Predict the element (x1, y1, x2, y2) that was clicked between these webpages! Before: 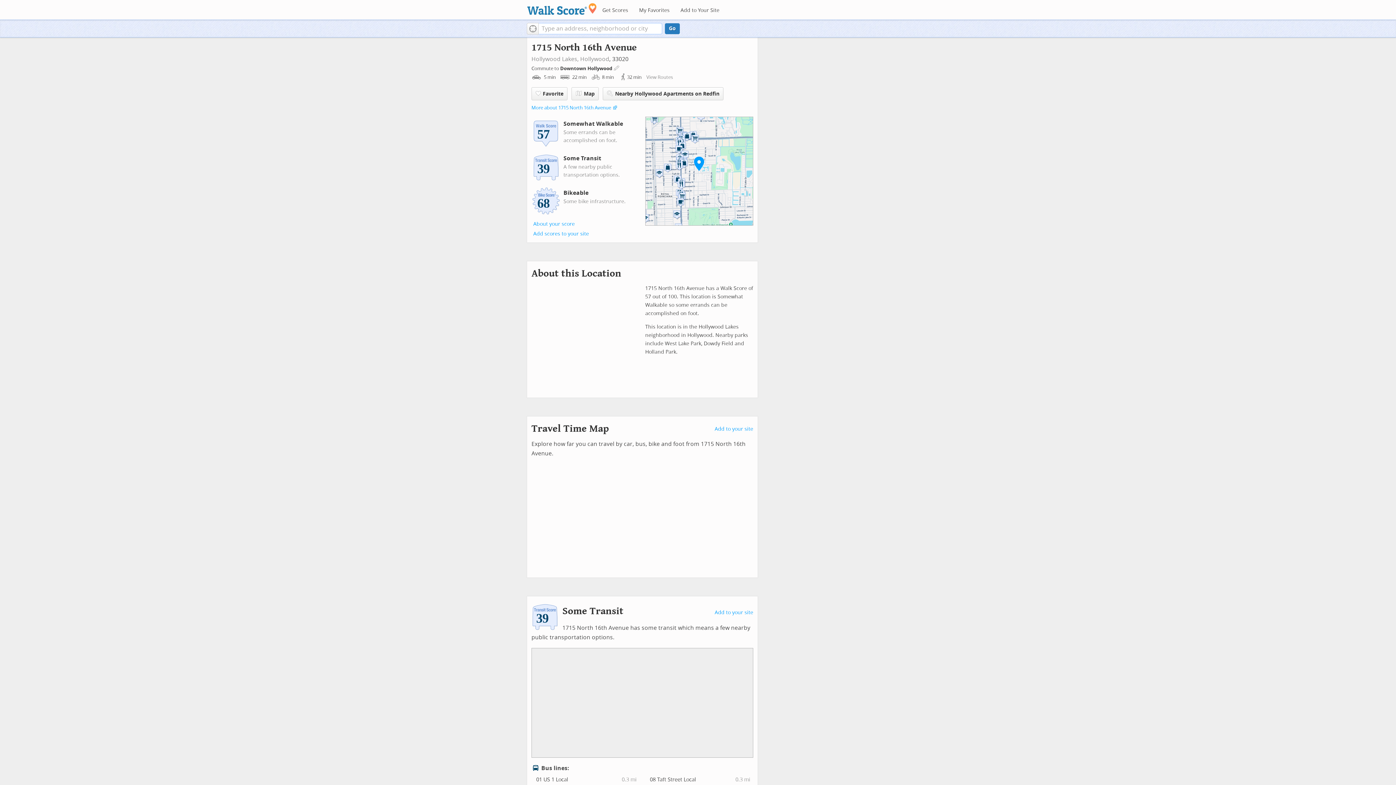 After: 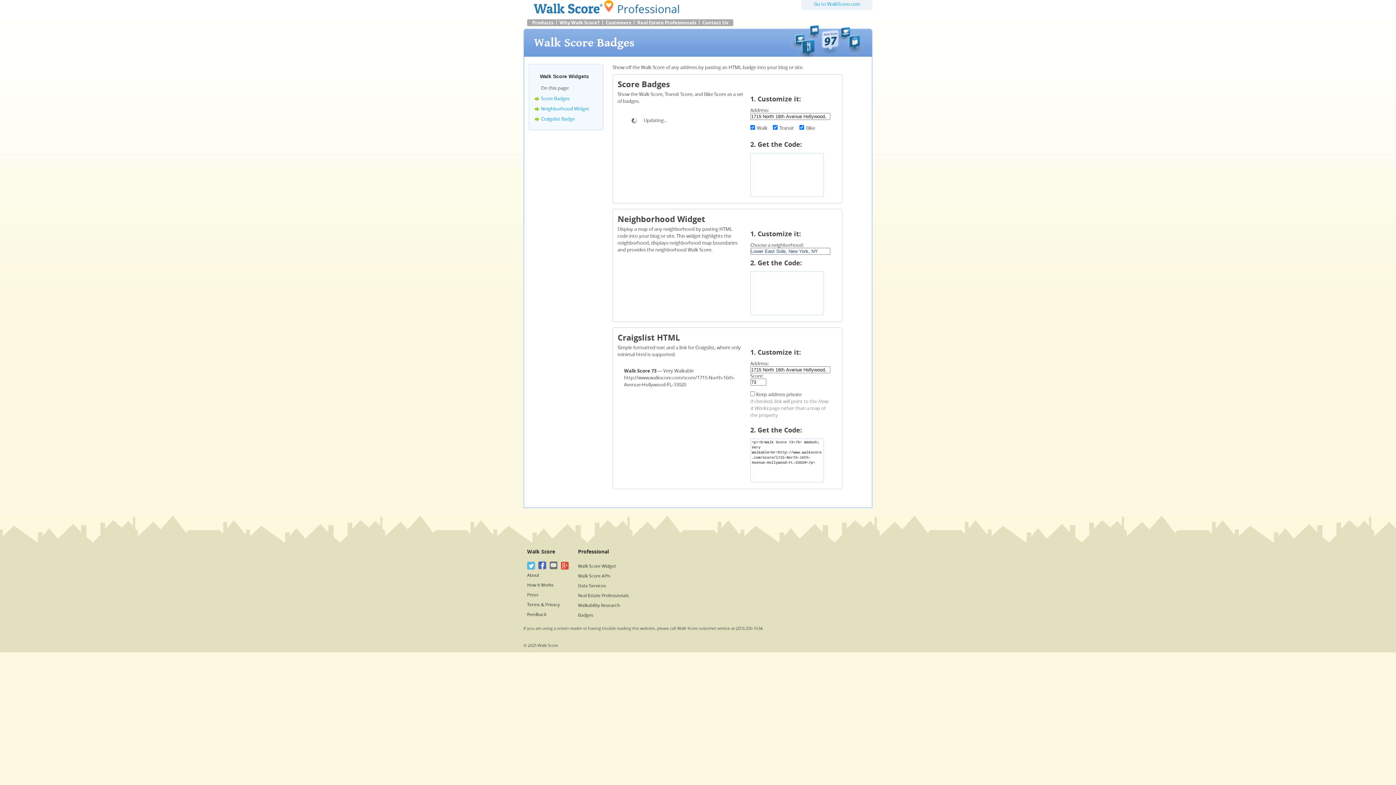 Action: label: Add scores to your site bbox: (533, 230, 589, 237)